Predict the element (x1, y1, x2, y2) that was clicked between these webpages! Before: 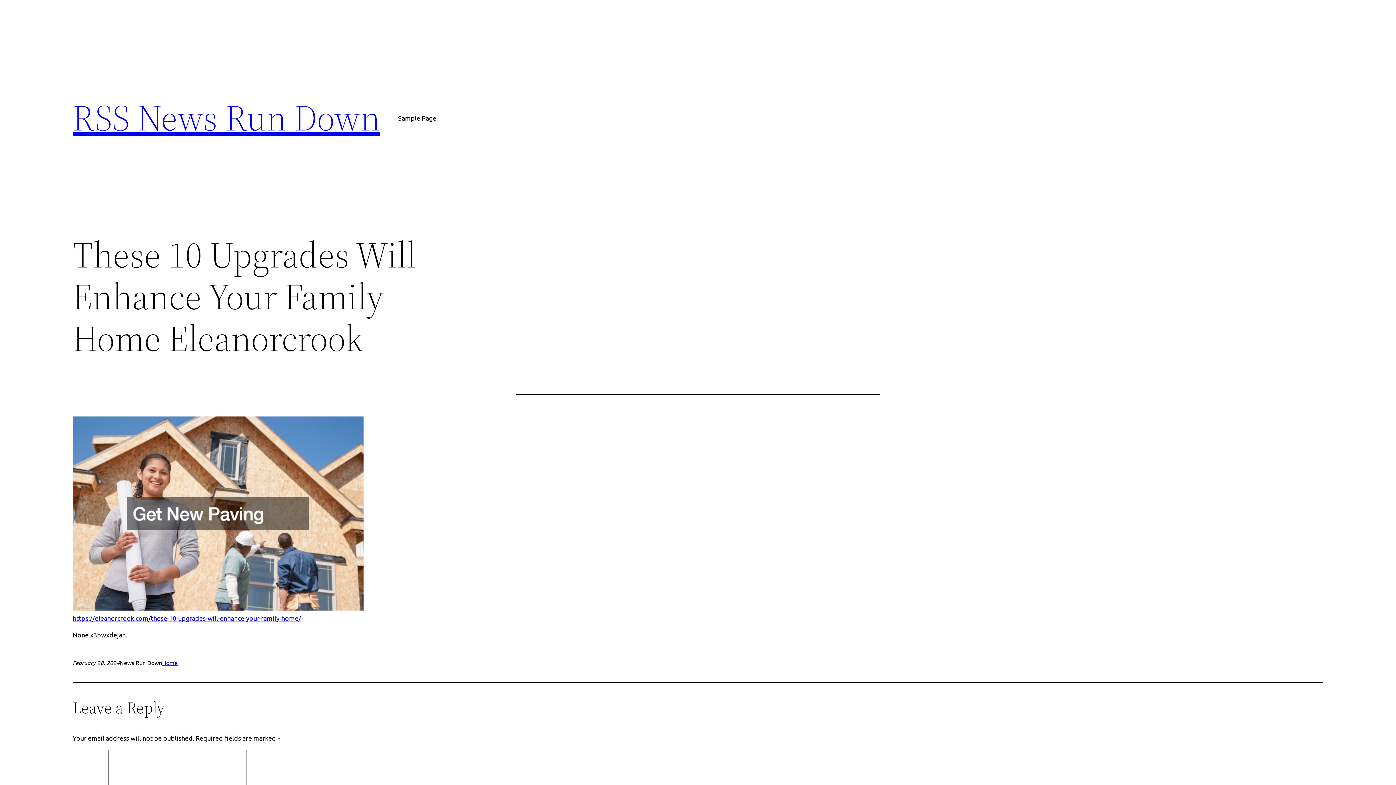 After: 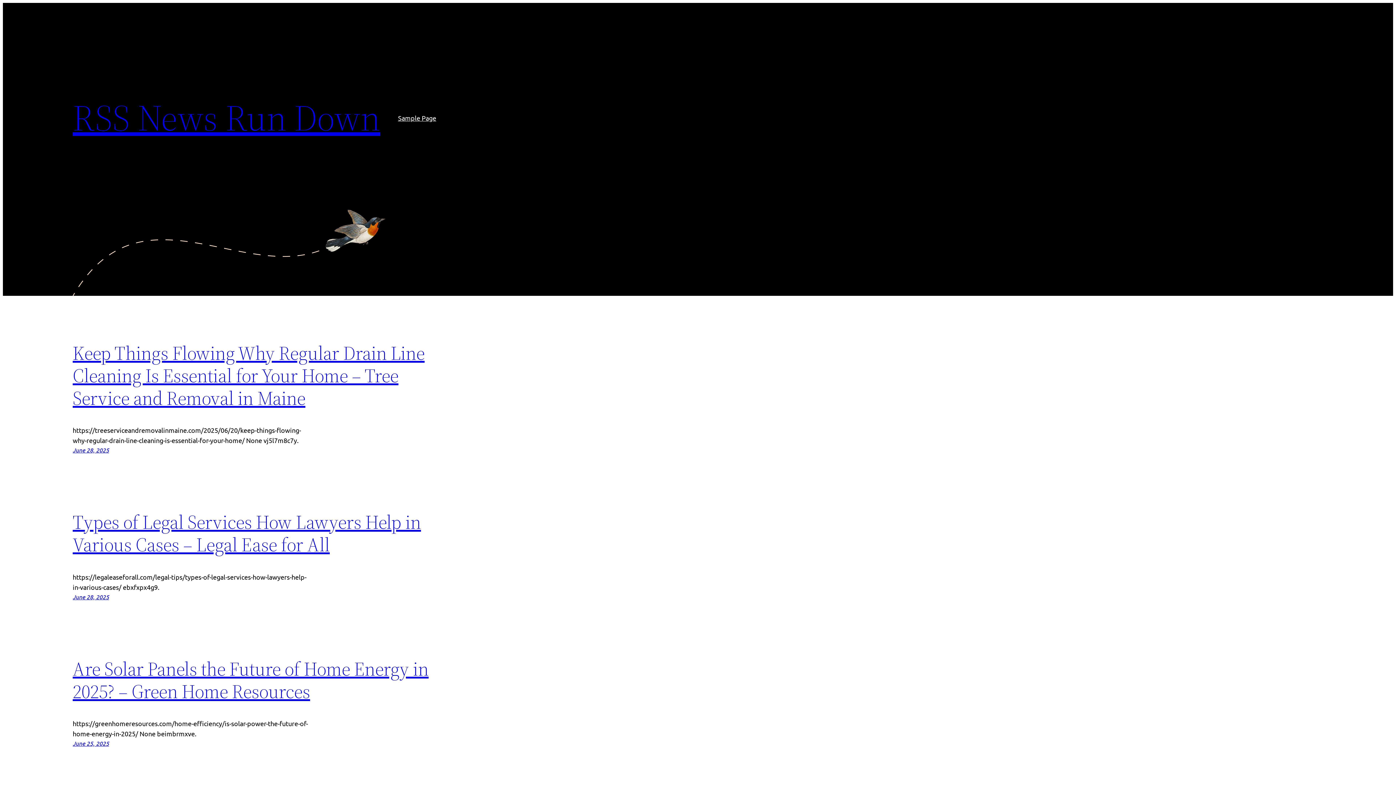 Action: bbox: (72, 92, 380, 142) label: RSS News Run Down